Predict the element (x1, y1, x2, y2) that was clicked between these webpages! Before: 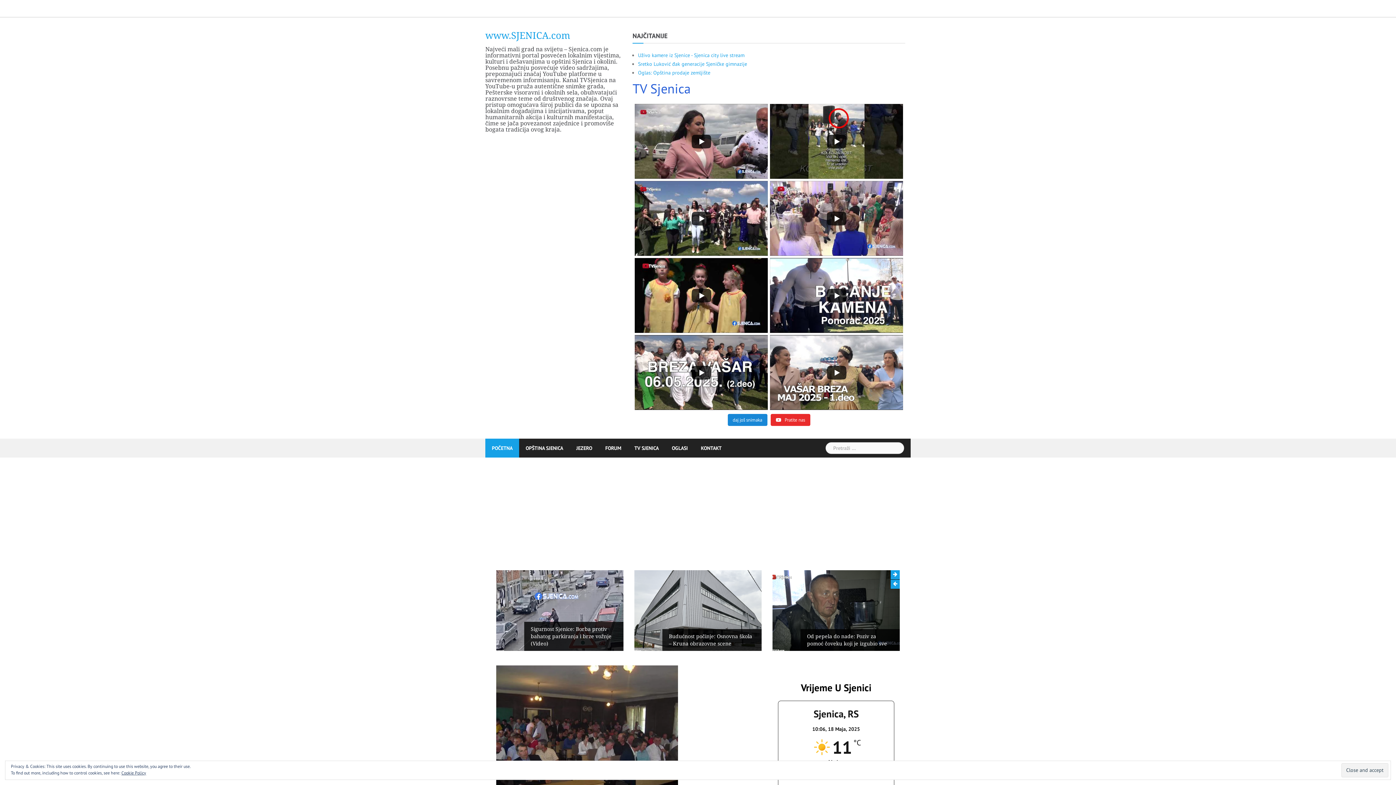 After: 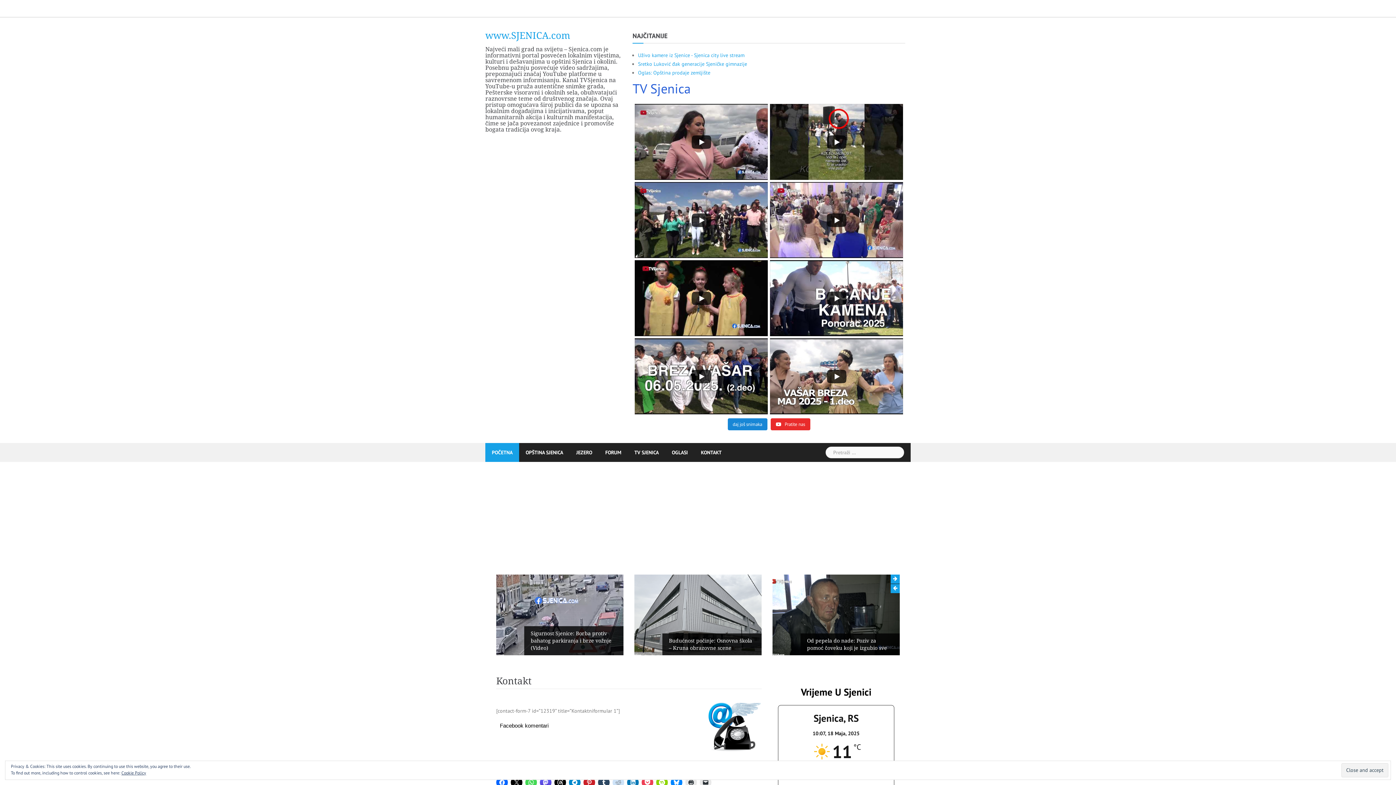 Action: bbox: (701, 438, 721, 457) label: KONTAKT